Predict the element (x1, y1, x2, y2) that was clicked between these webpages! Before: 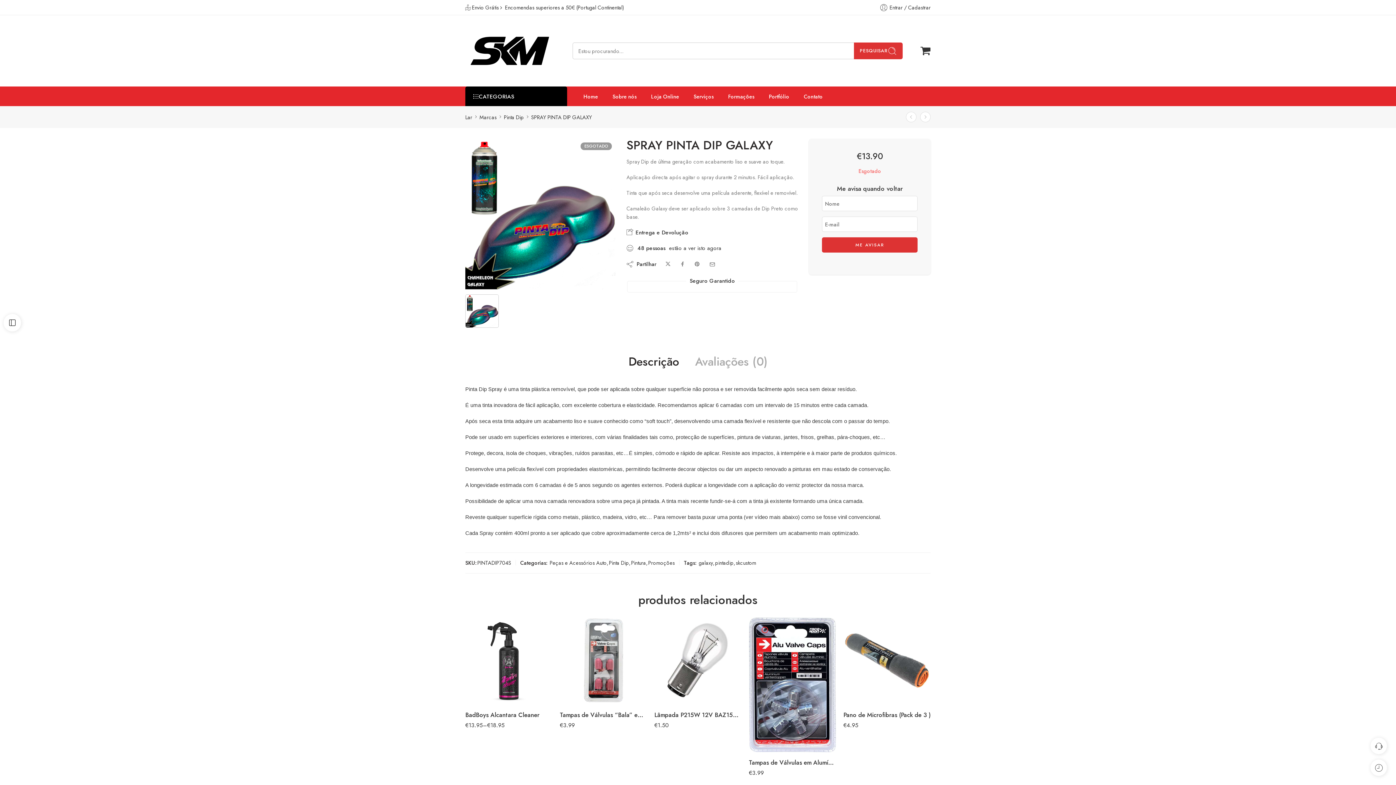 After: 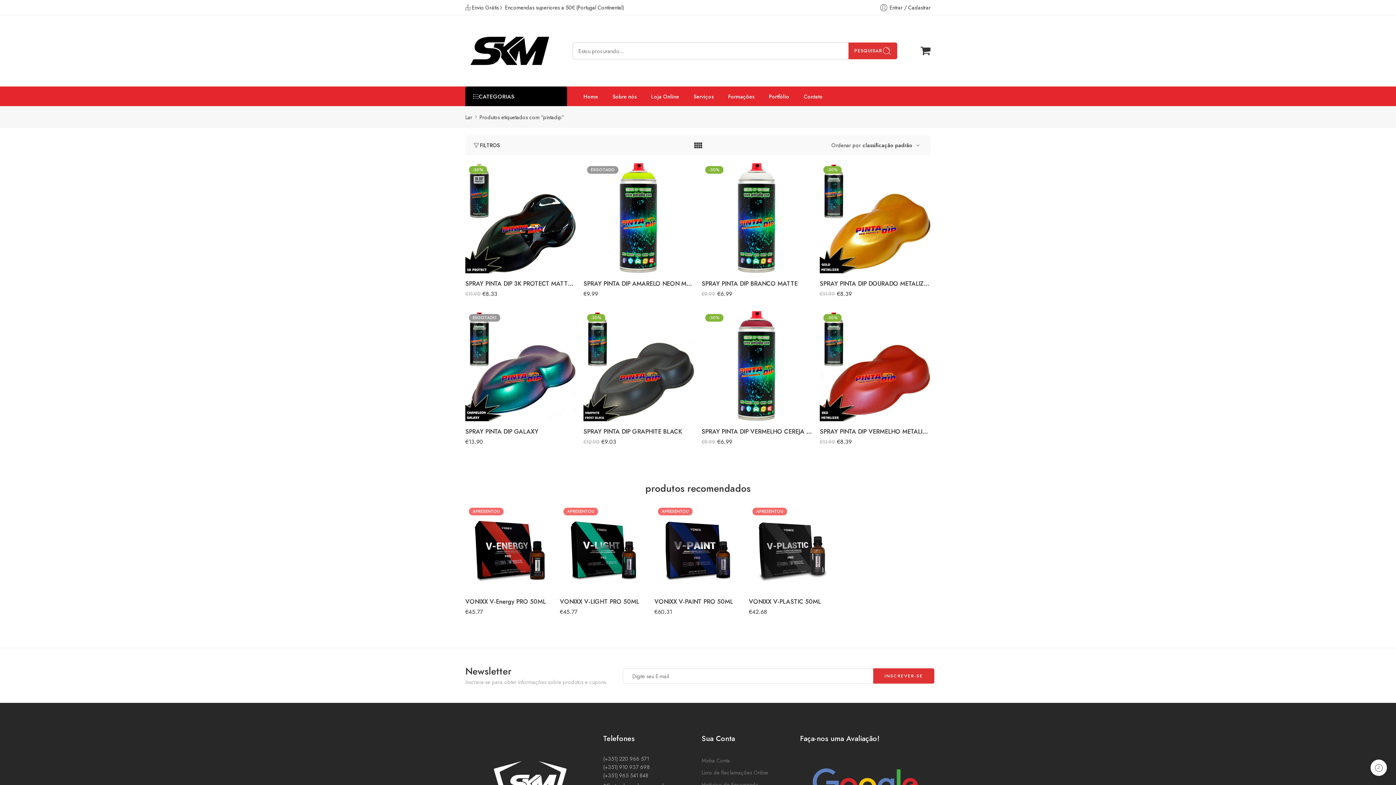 Action: bbox: (715, 558, 733, 567) label: pintadip